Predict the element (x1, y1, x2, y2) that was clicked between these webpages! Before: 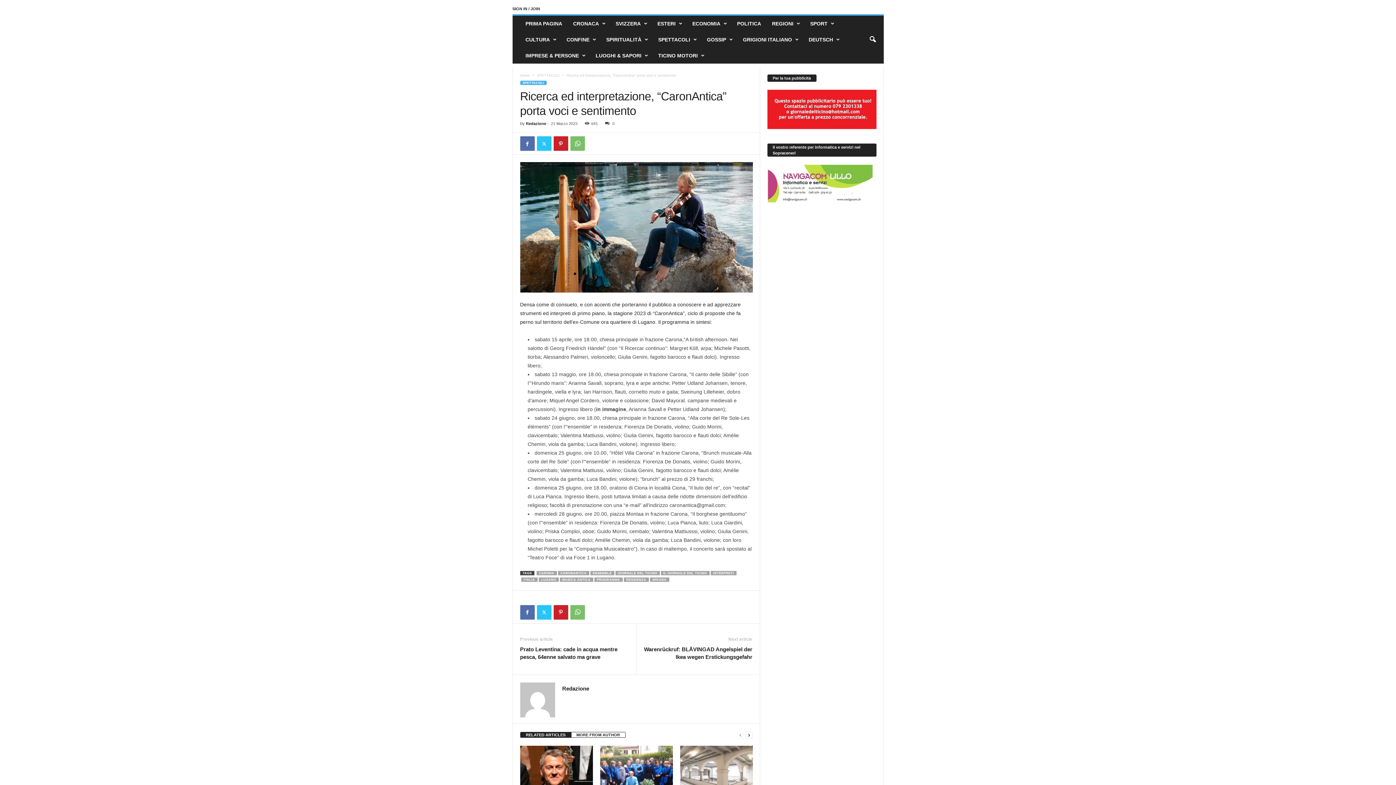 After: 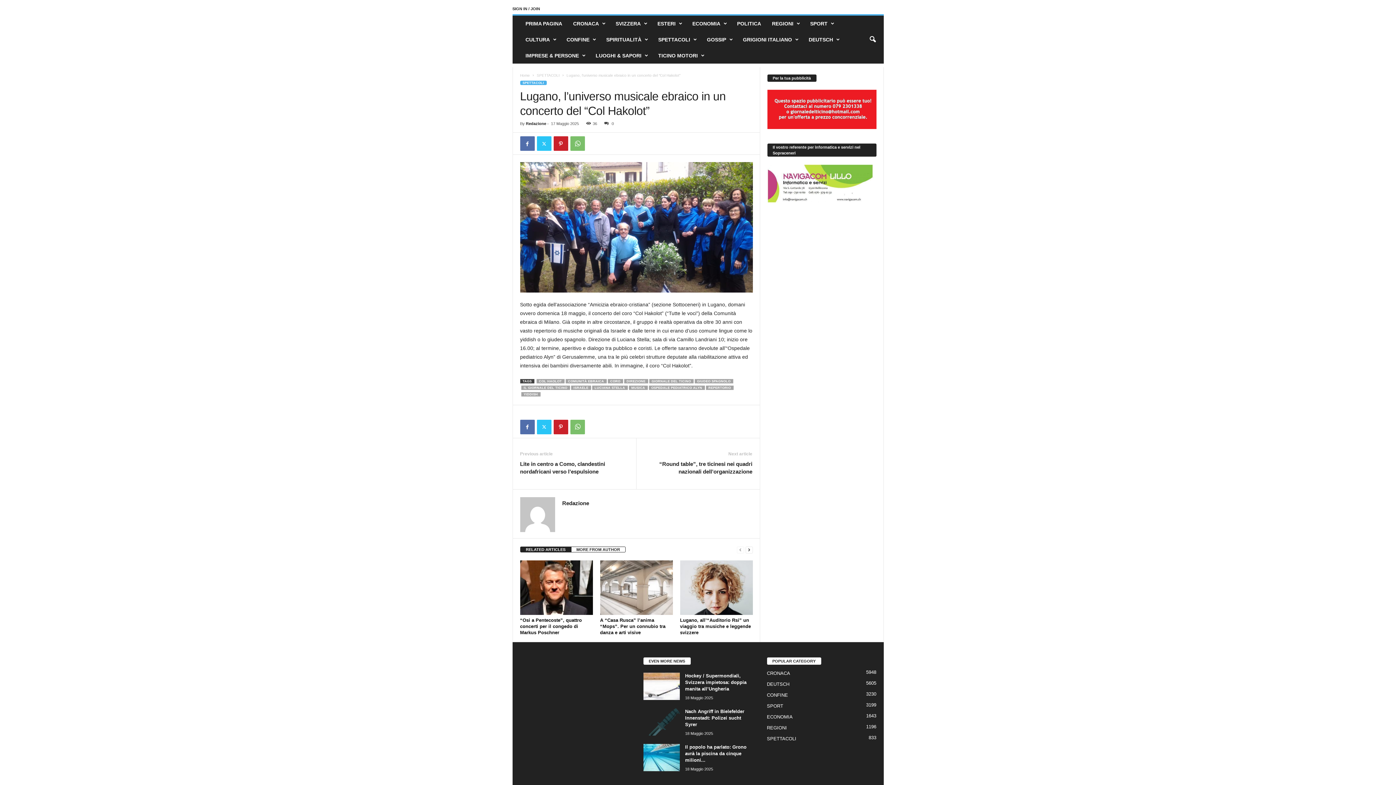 Action: bbox: (600, 746, 672, 800)